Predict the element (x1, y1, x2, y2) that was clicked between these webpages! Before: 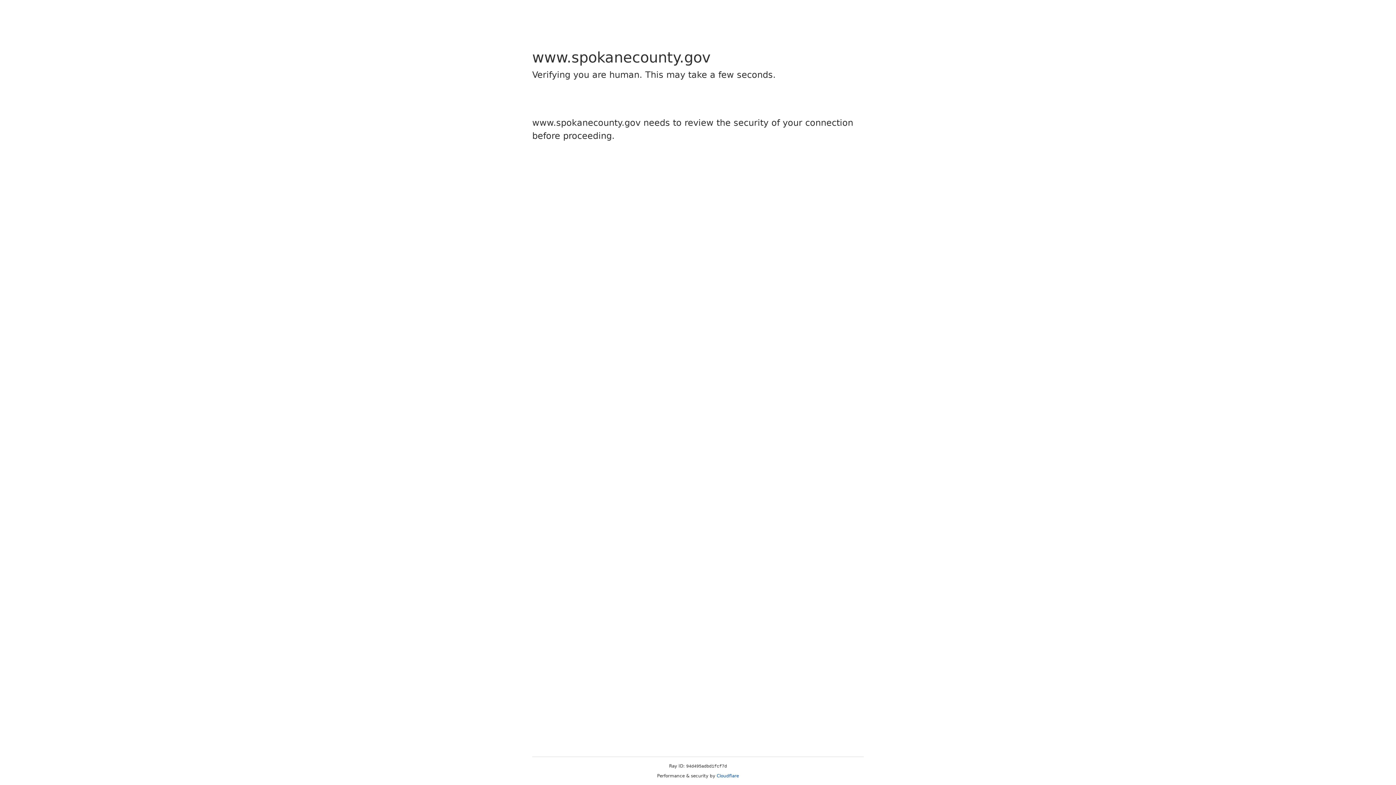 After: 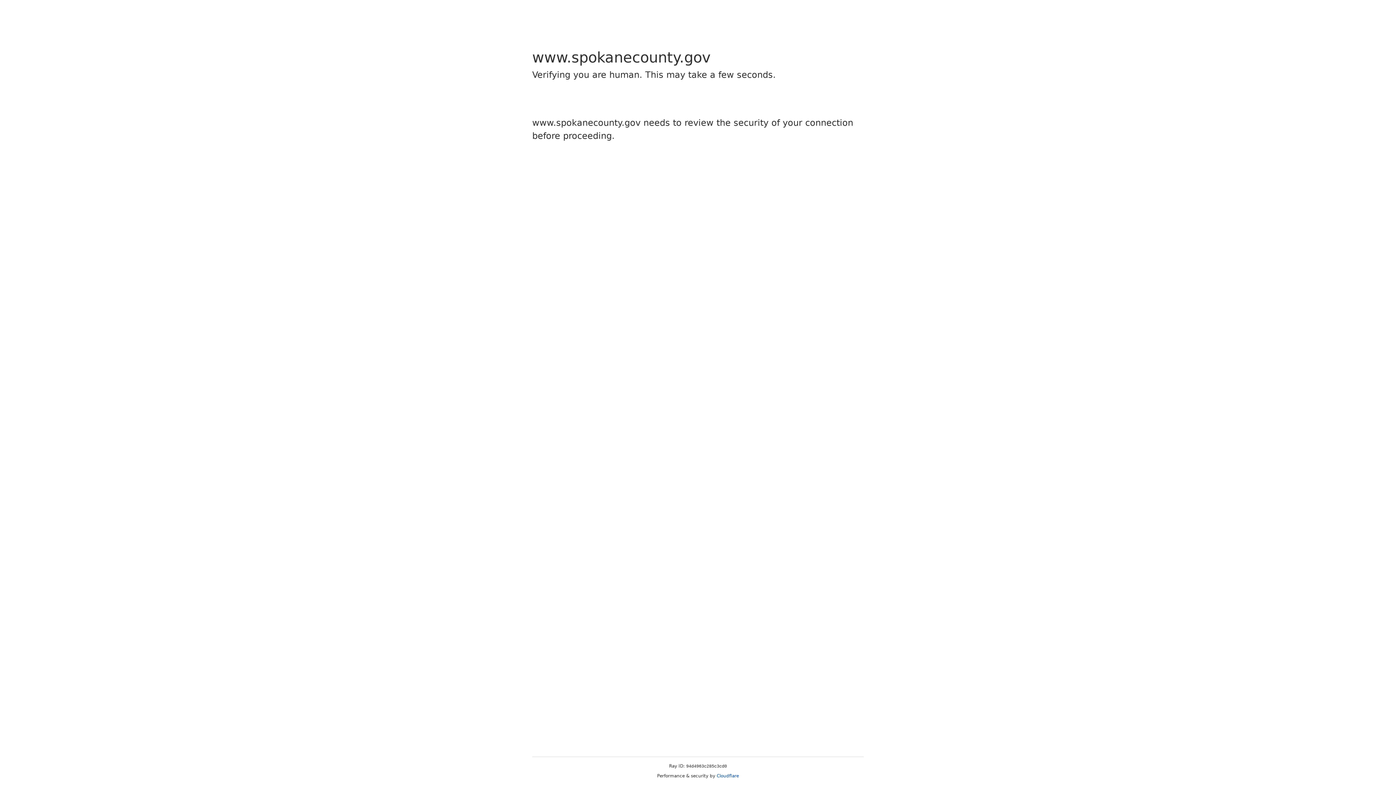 Action: bbox: (716, 773, 739, 778) label: Cloudflare